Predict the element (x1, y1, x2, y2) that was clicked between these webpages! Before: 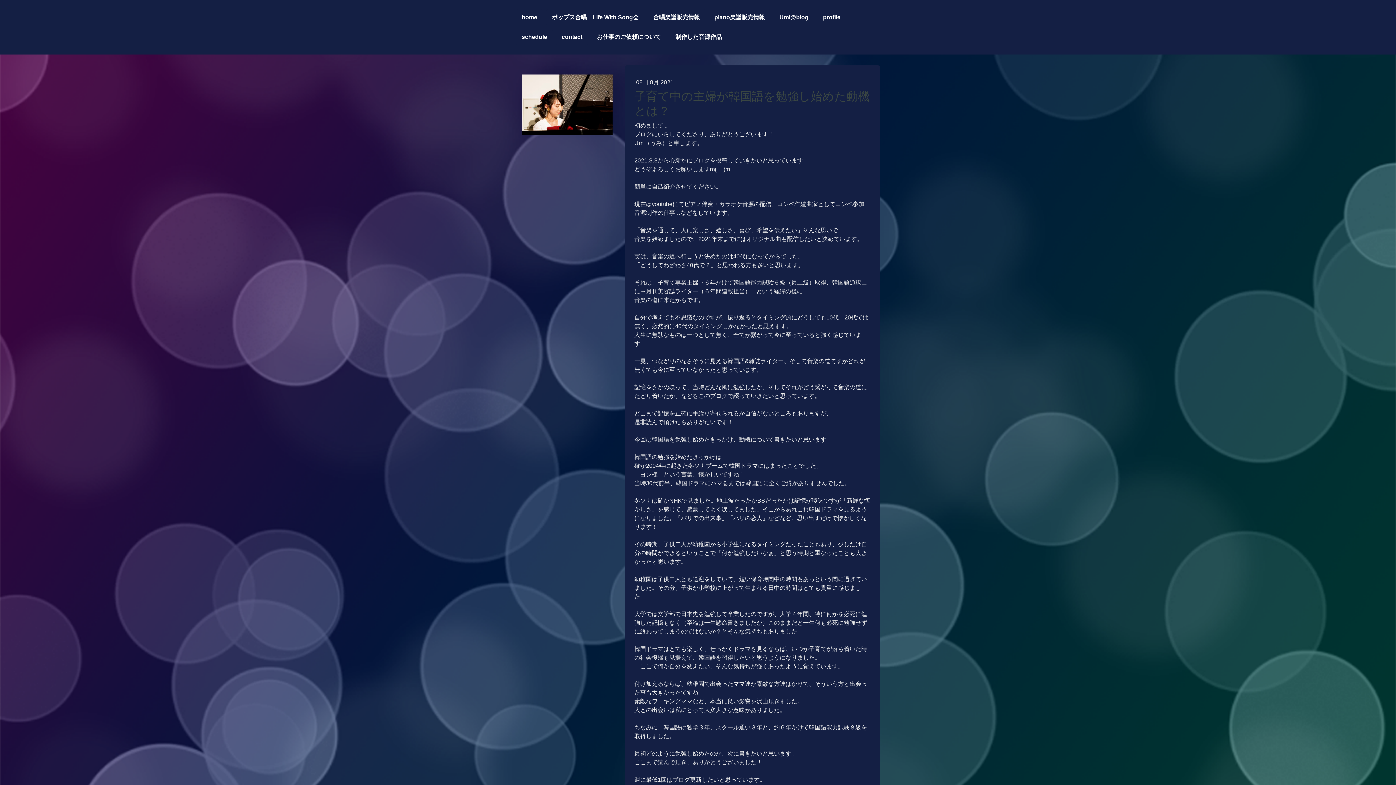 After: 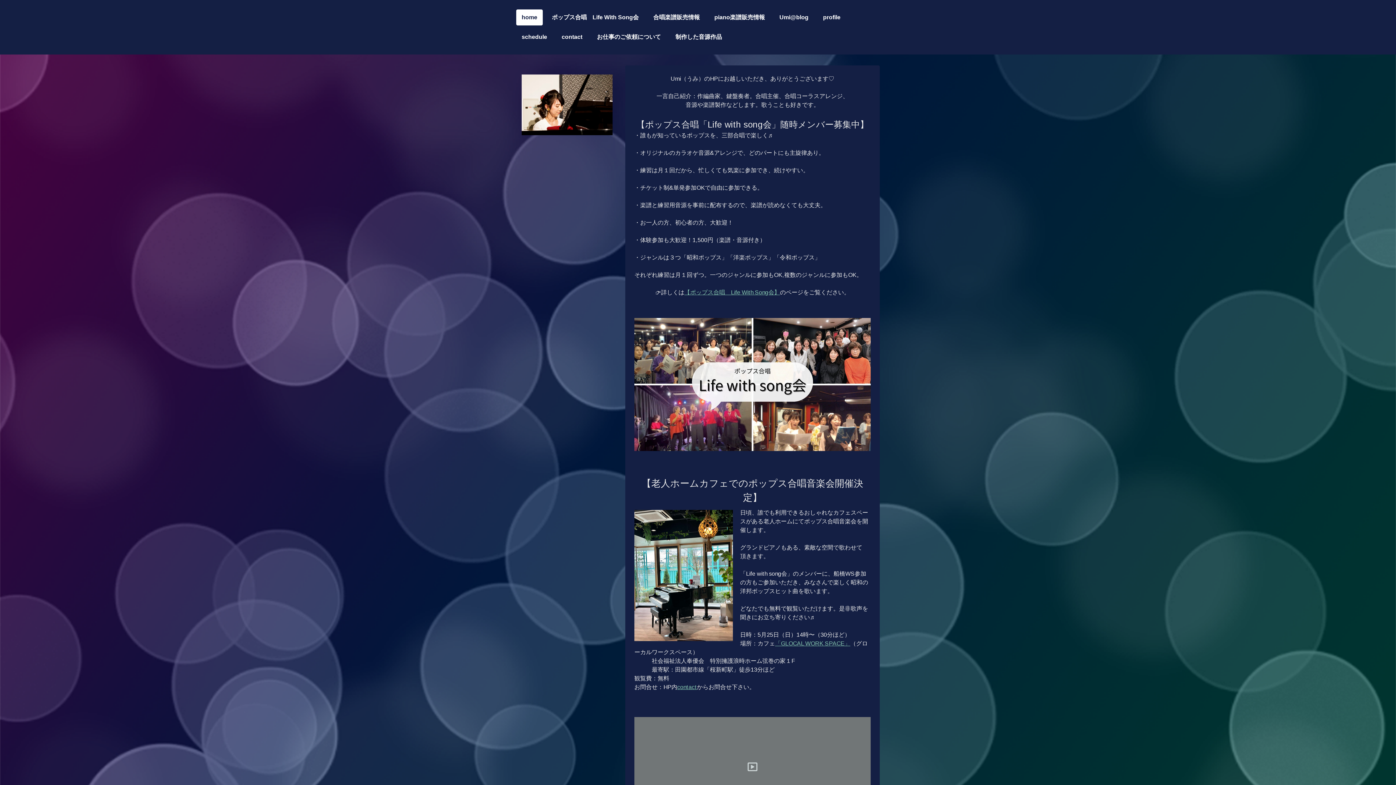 Action: bbox: (516, 9, 542, 25) label: home